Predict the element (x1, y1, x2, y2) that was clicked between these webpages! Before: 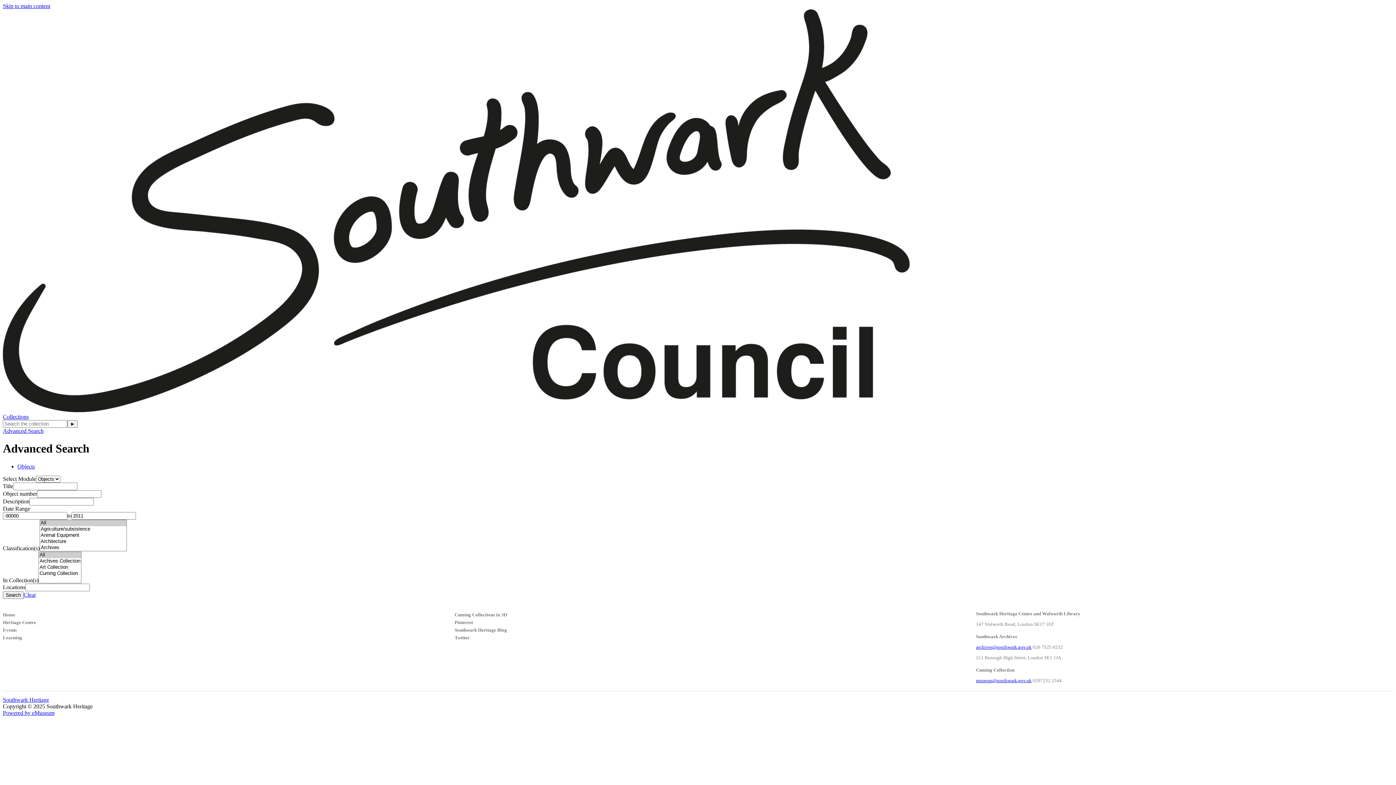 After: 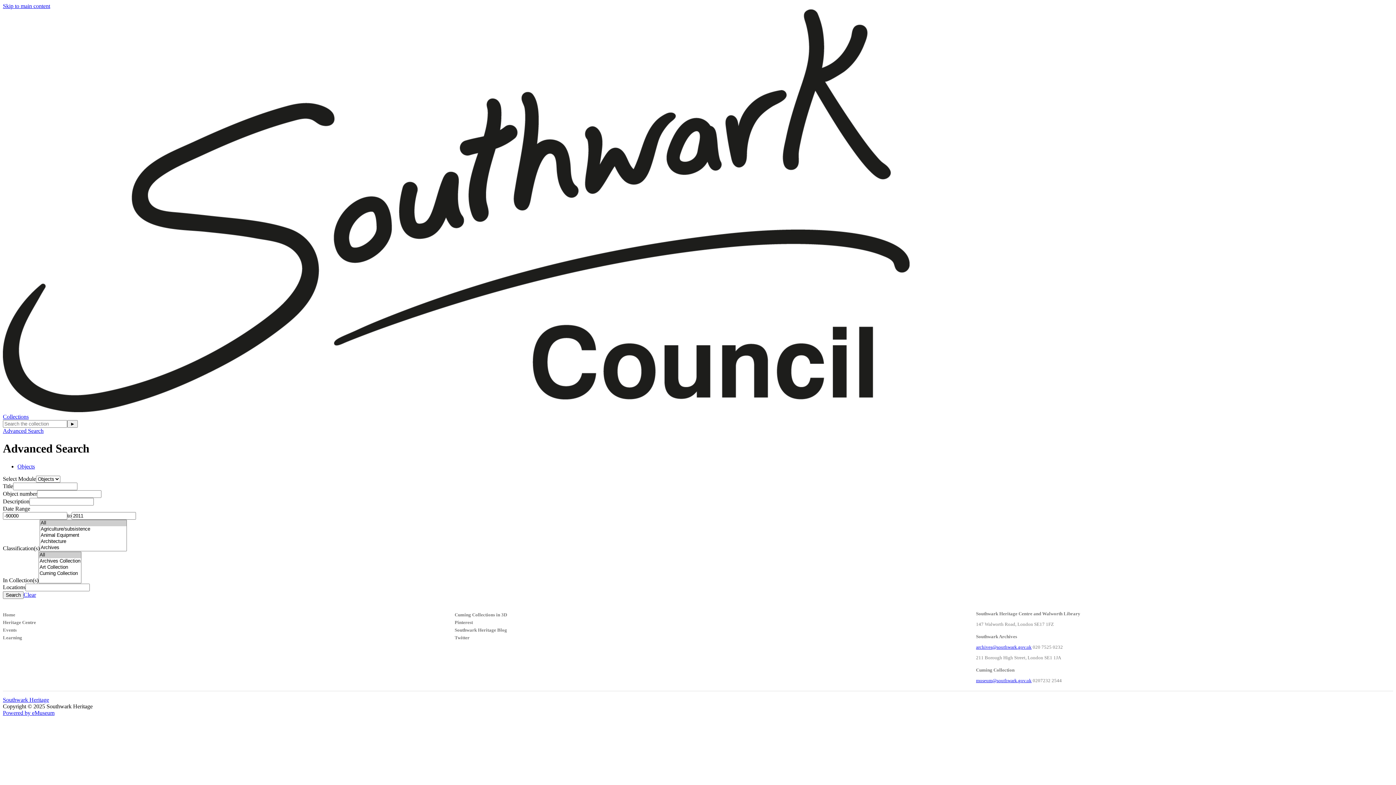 Action: bbox: (2, 2, 50, 9) label: Skip to main content